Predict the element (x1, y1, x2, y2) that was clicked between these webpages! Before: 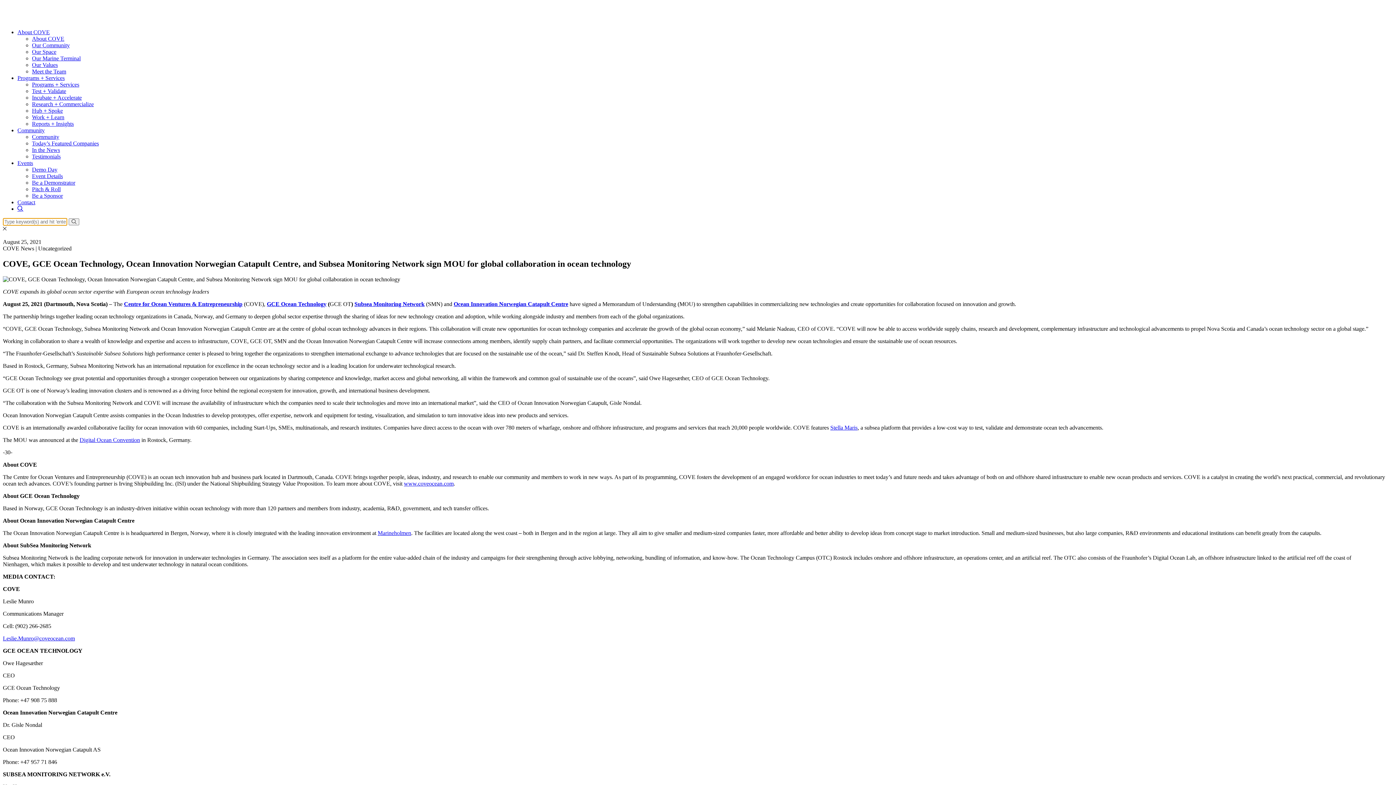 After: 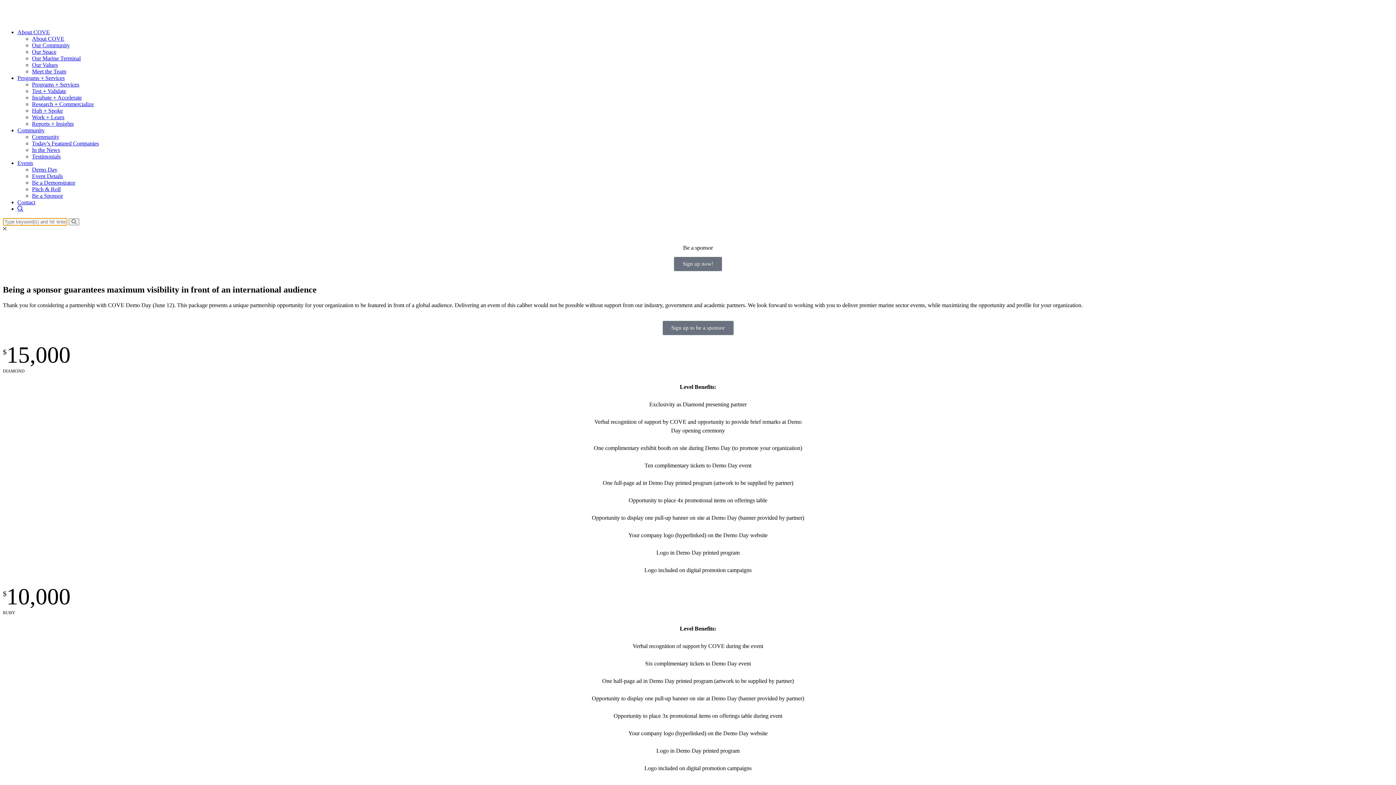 Action: label: Be a Sponsor bbox: (32, 192, 62, 198)